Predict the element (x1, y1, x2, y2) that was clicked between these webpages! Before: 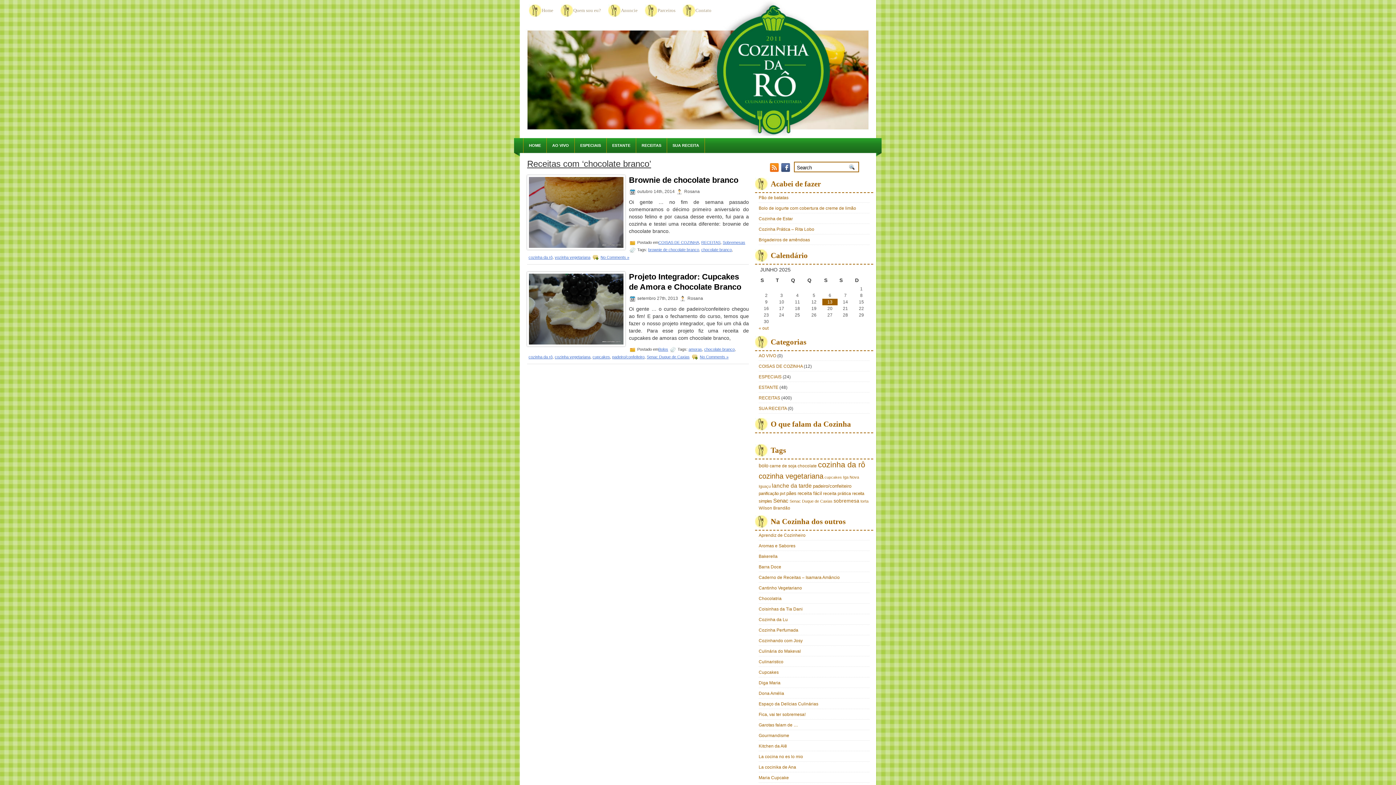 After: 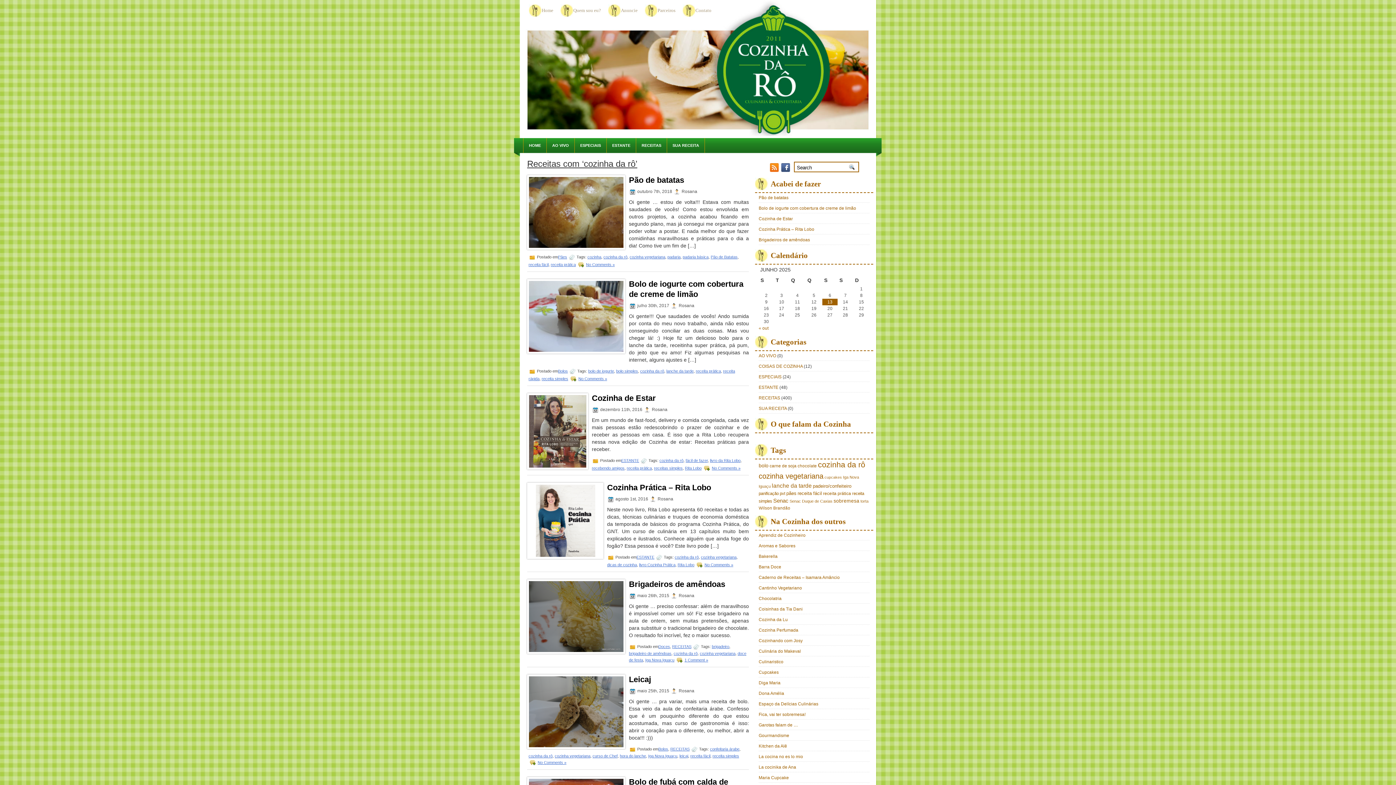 Action: label: cozinha da rô bbox: (528, 255, 552, 259)